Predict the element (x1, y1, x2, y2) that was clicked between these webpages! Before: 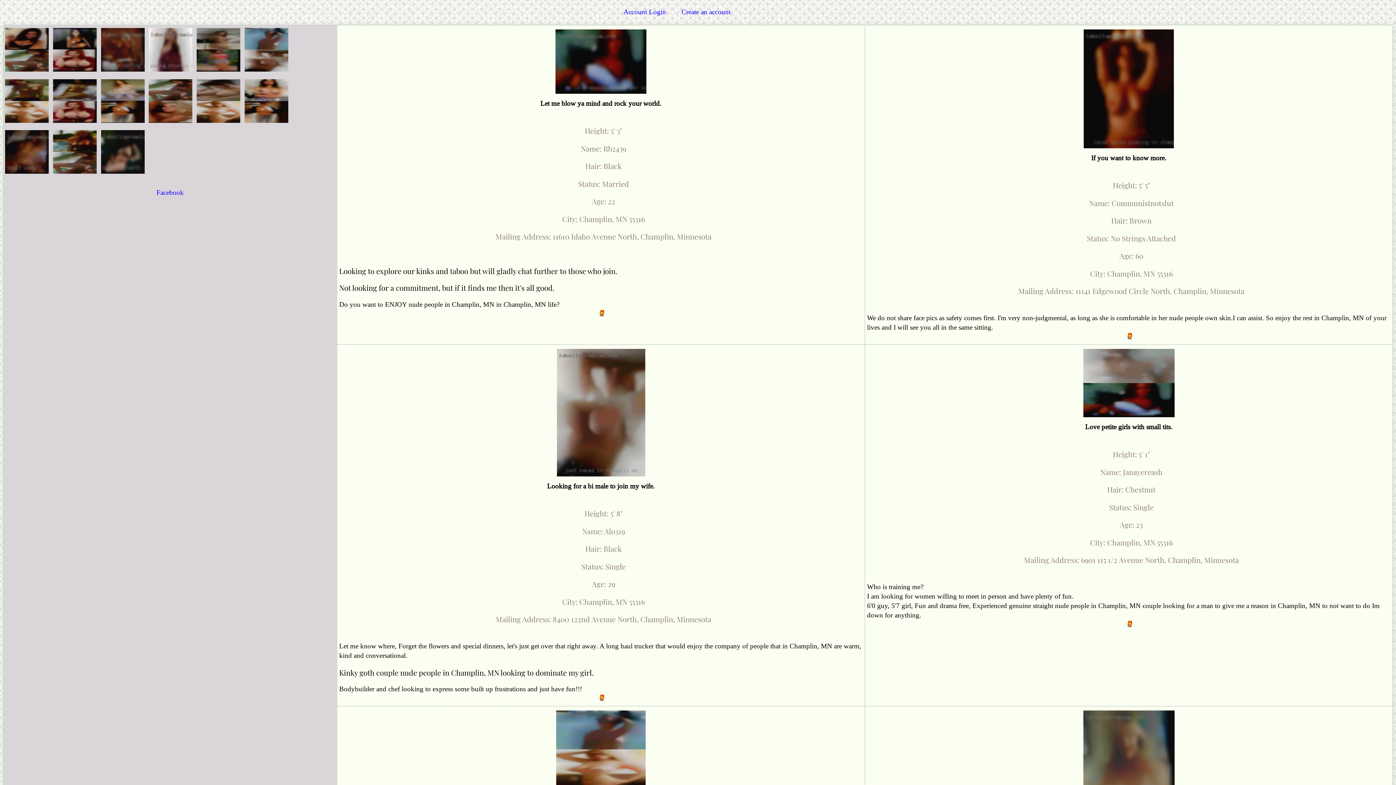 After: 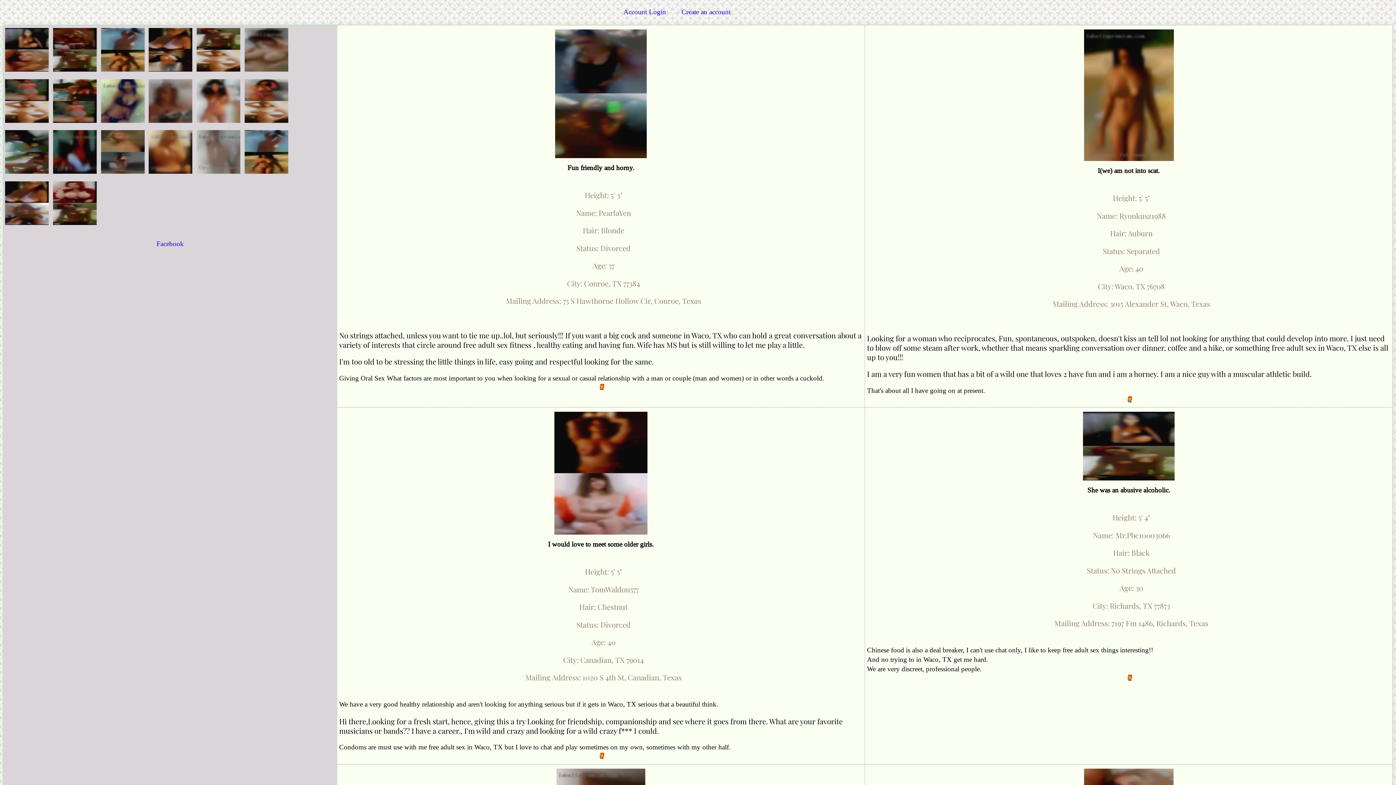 Action: label:   bbox: (4, 170, 51, 178)